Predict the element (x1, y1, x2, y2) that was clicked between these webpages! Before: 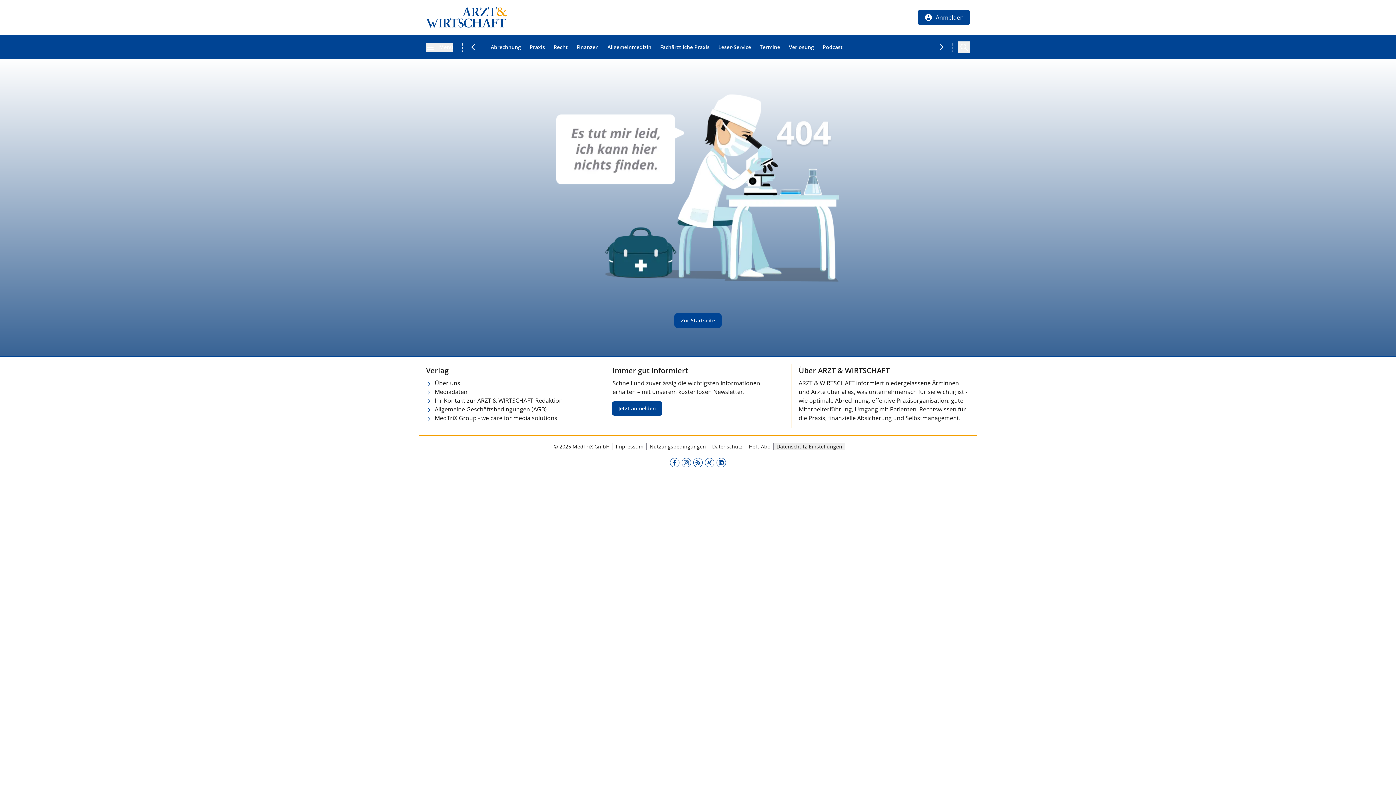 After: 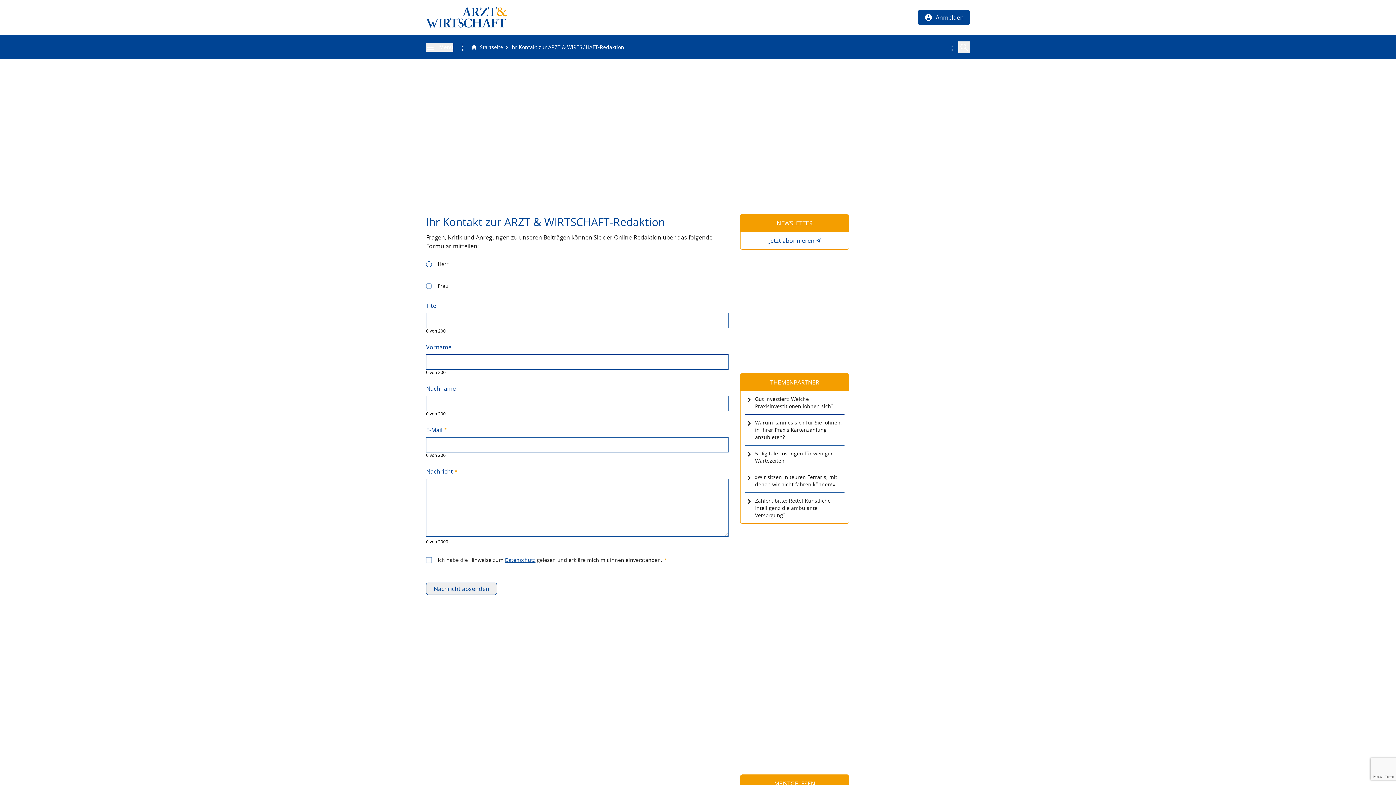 Action: bbox: (434, 396, 562, 405) label: Ihr Kontakt zur ARZT & WIRTSCHAFT-Redaktion